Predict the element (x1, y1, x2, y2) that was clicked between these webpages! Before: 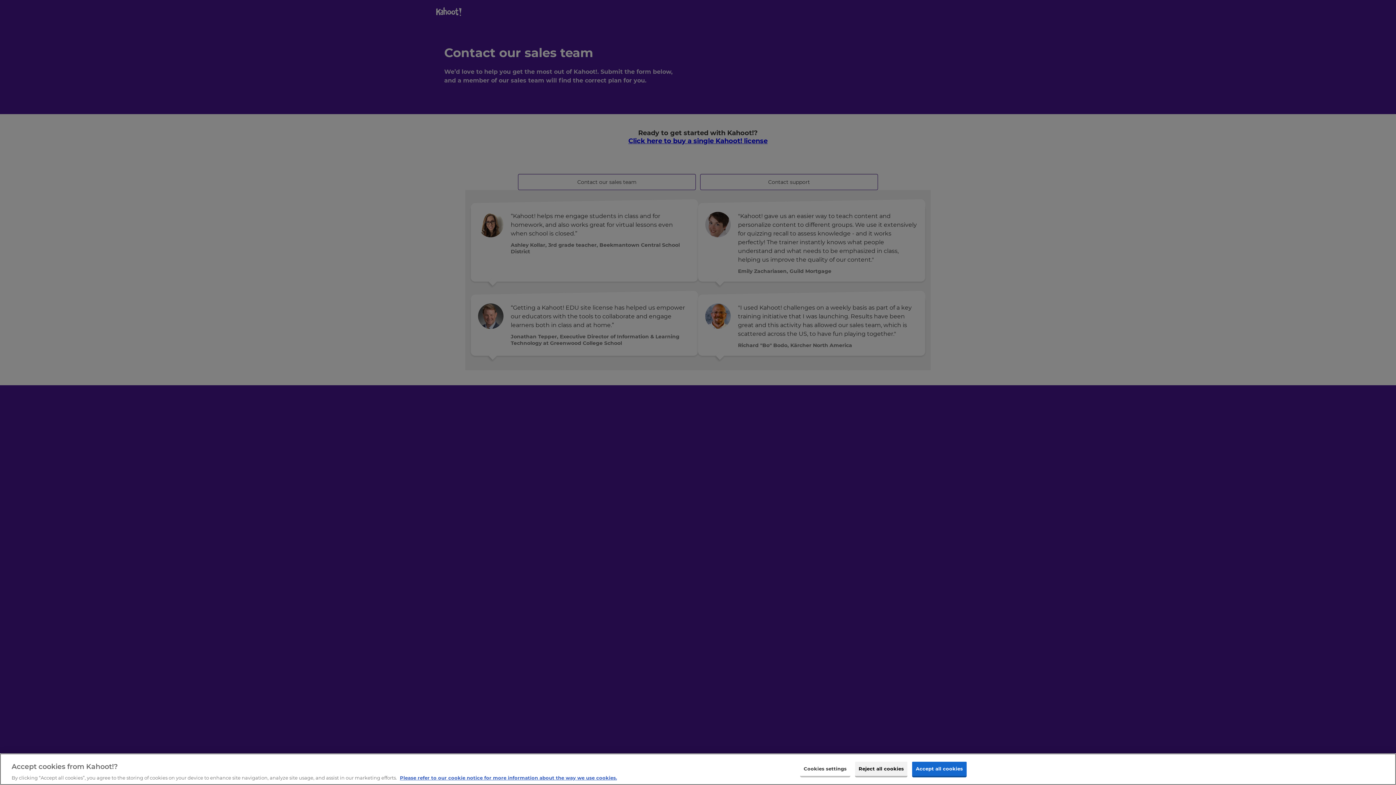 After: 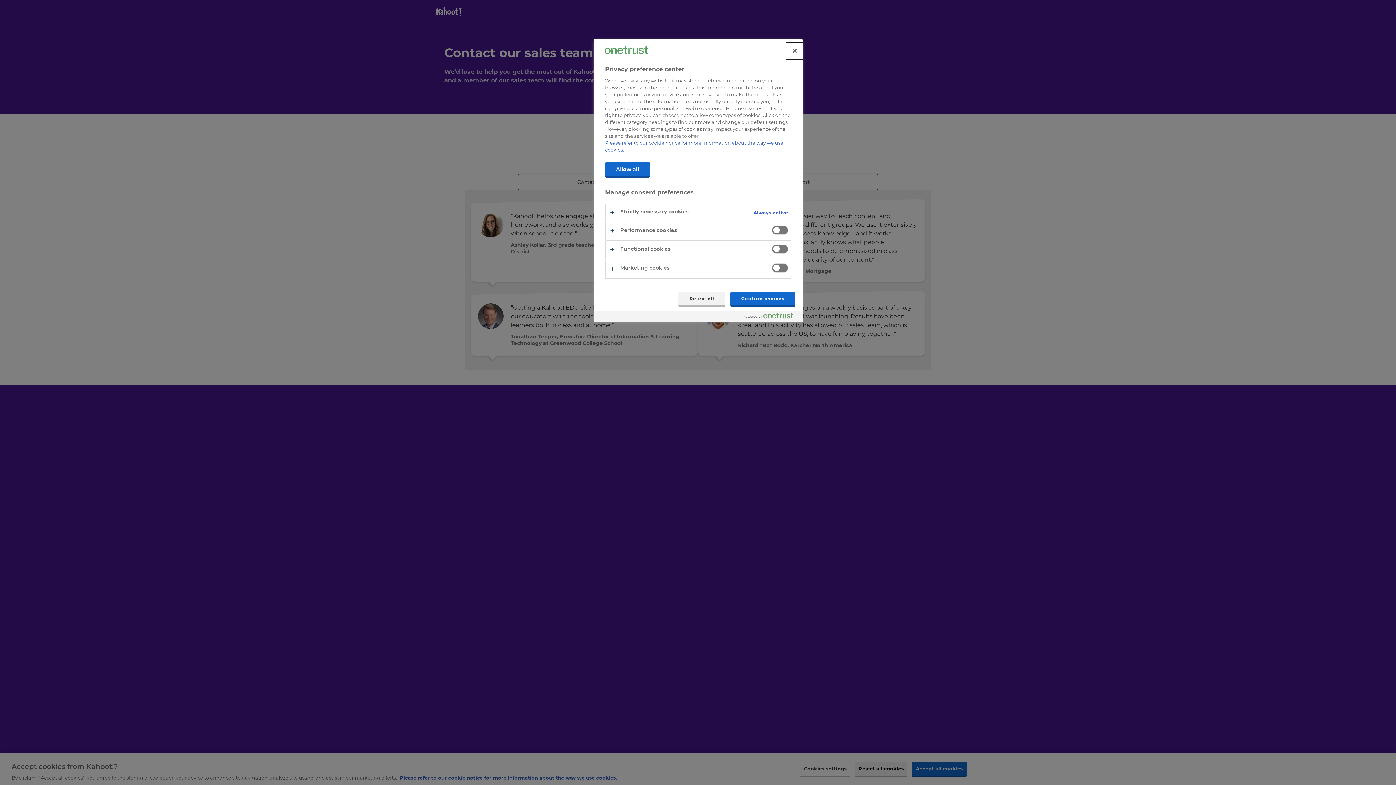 Action: bbox: (800, 770, 850, 785) label: Cookies settings